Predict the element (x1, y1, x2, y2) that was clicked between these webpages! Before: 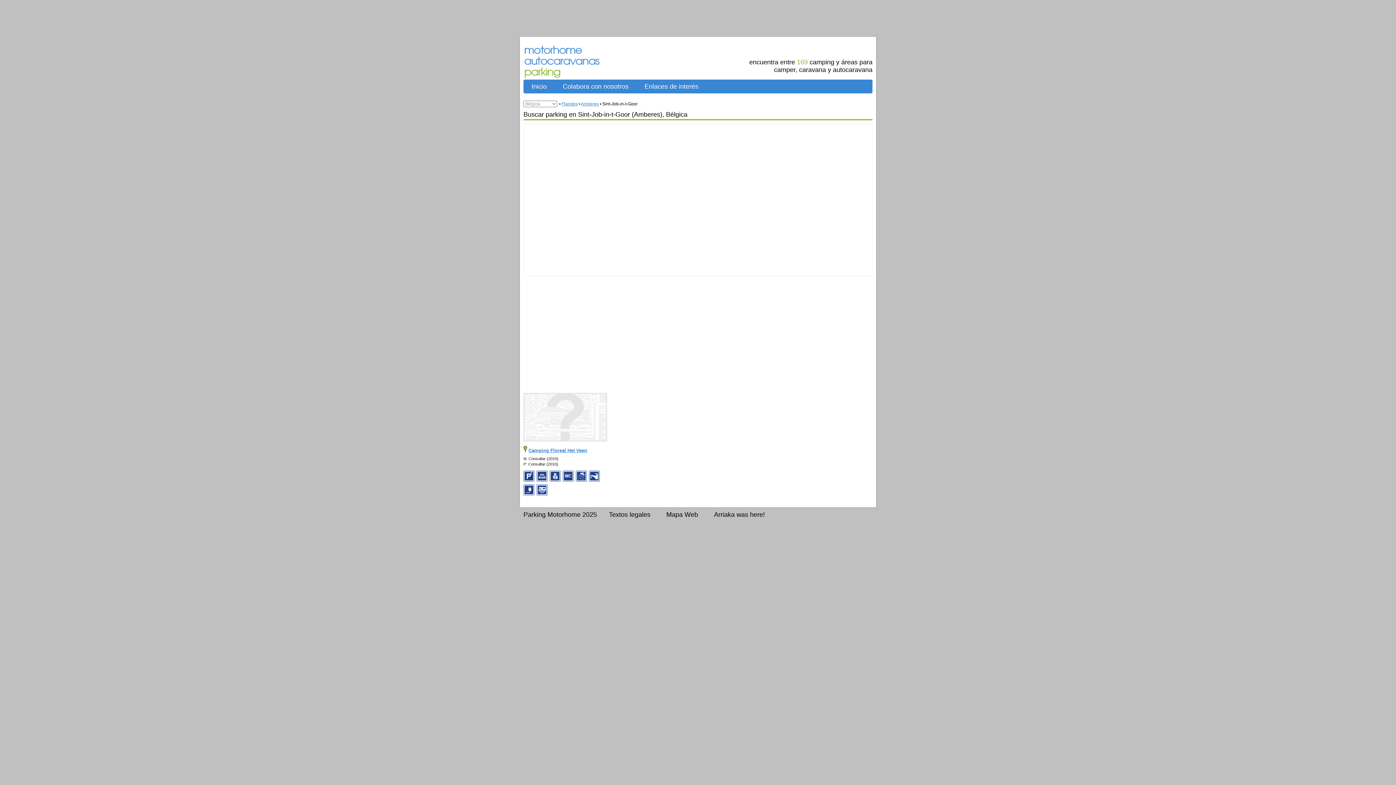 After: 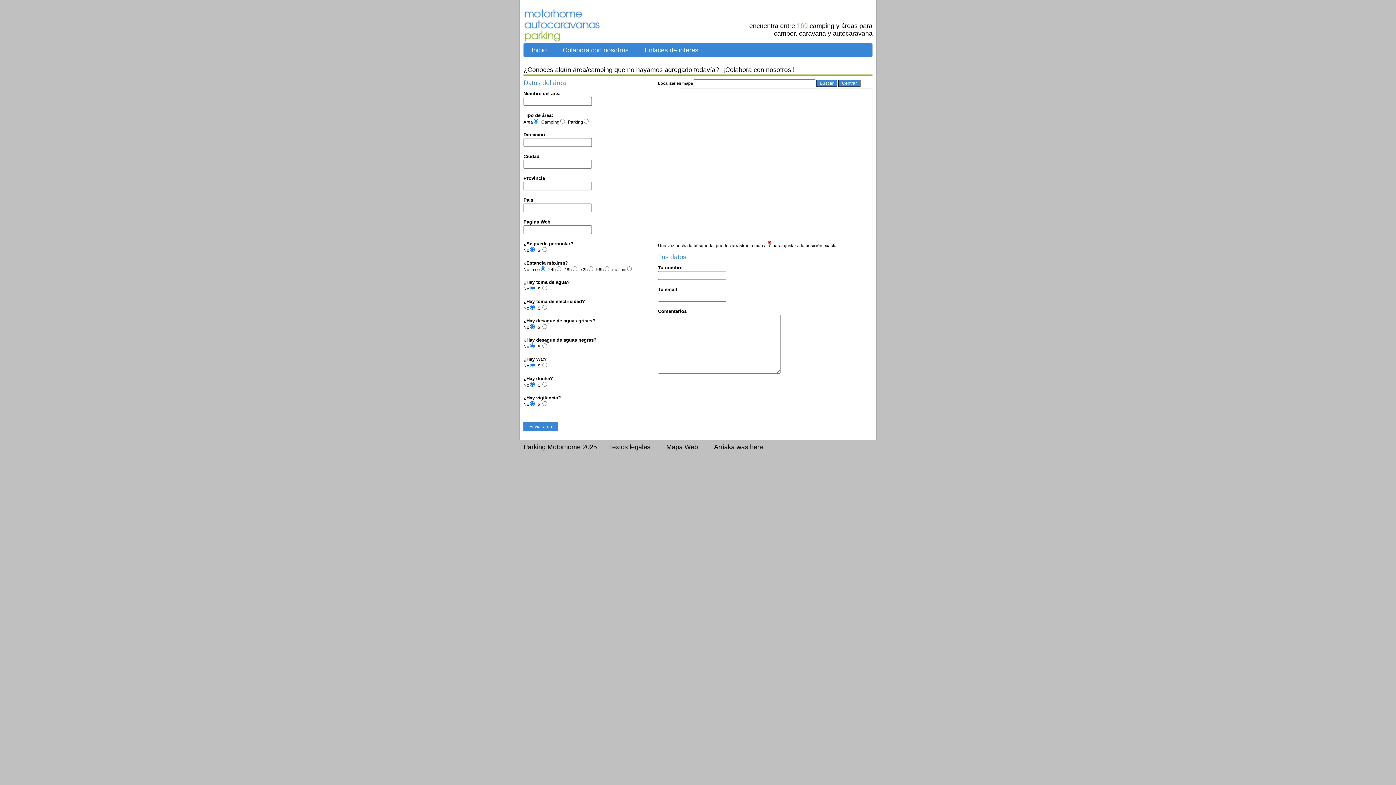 Action: label: Colabora con nosotros bbox: (558, 79, 632, 93)